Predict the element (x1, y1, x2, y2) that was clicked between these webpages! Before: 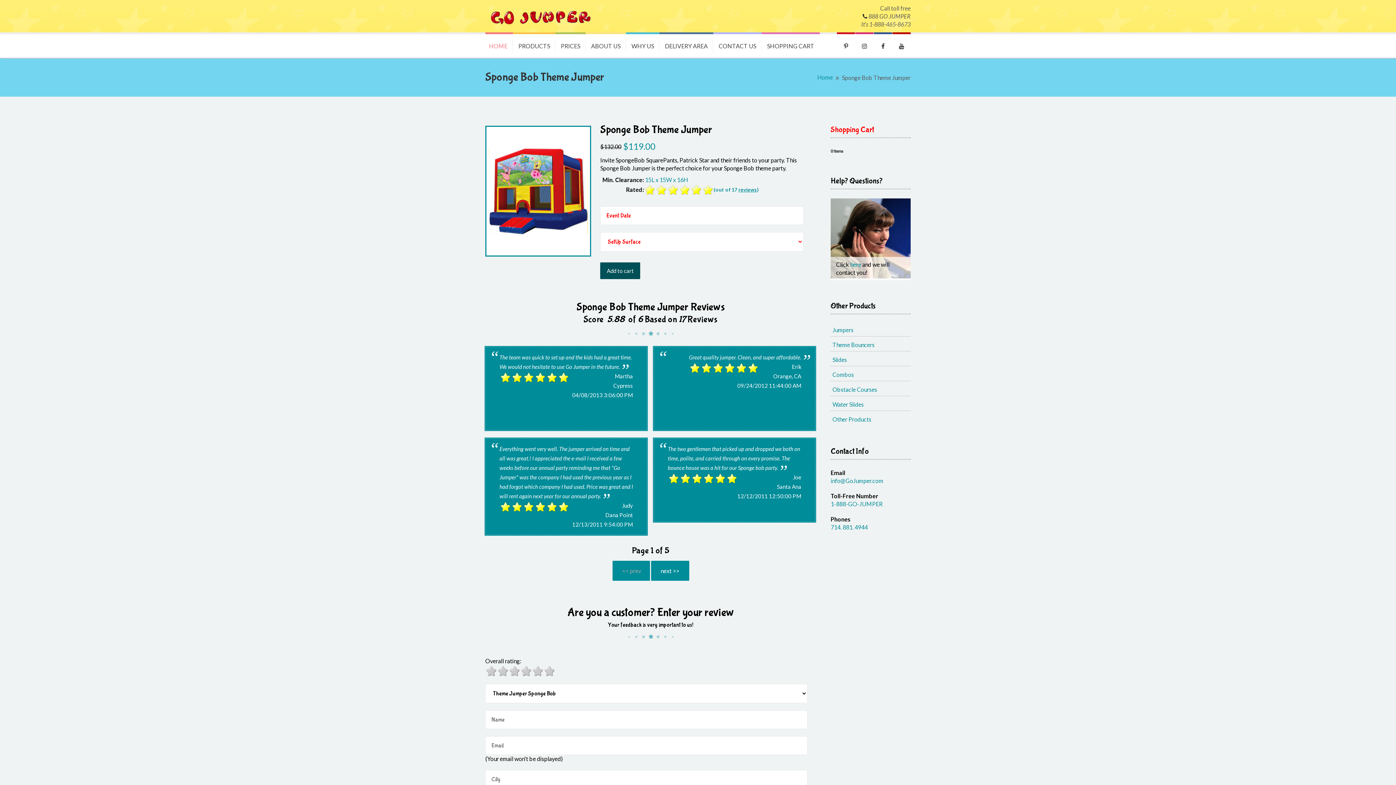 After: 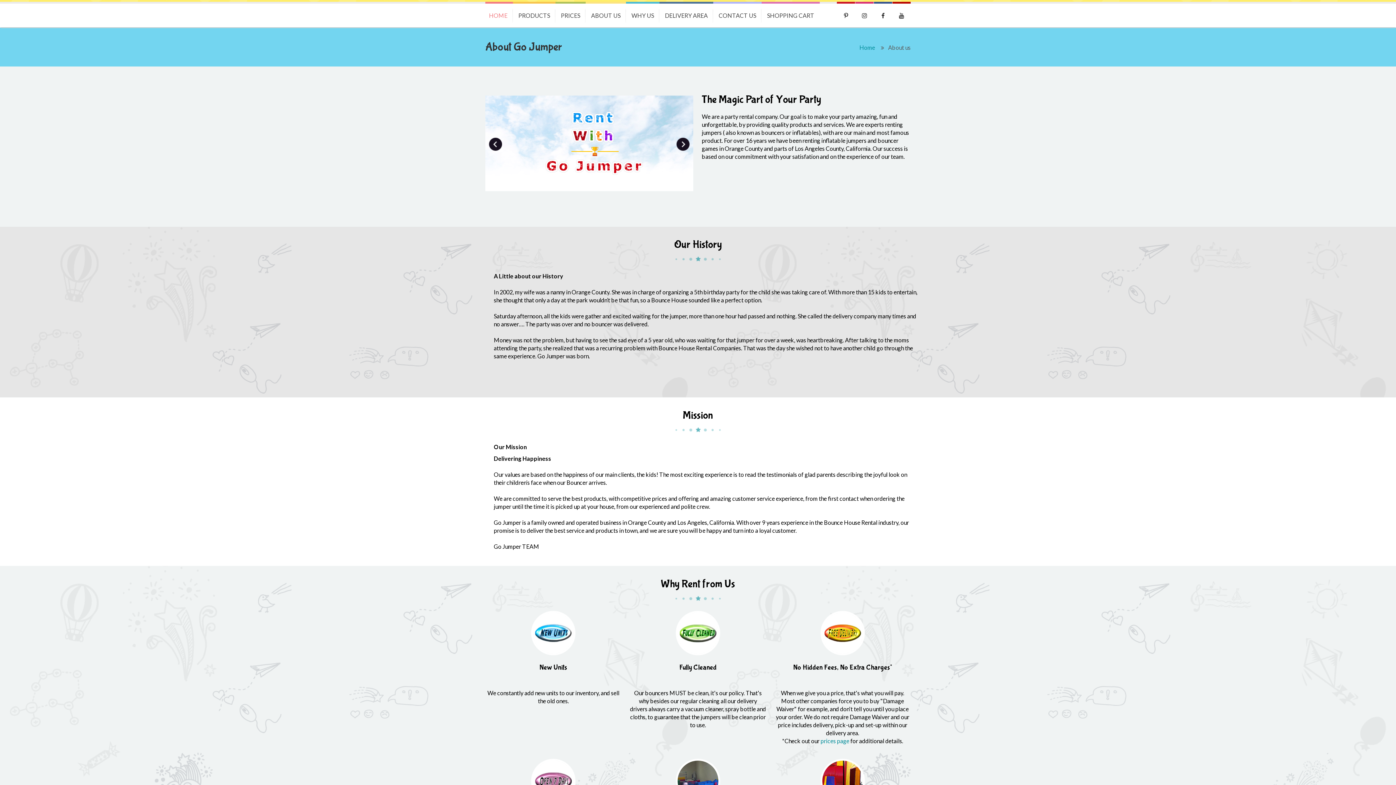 Action: label: ABOUT US bbox: (585, 32, 626, 57)